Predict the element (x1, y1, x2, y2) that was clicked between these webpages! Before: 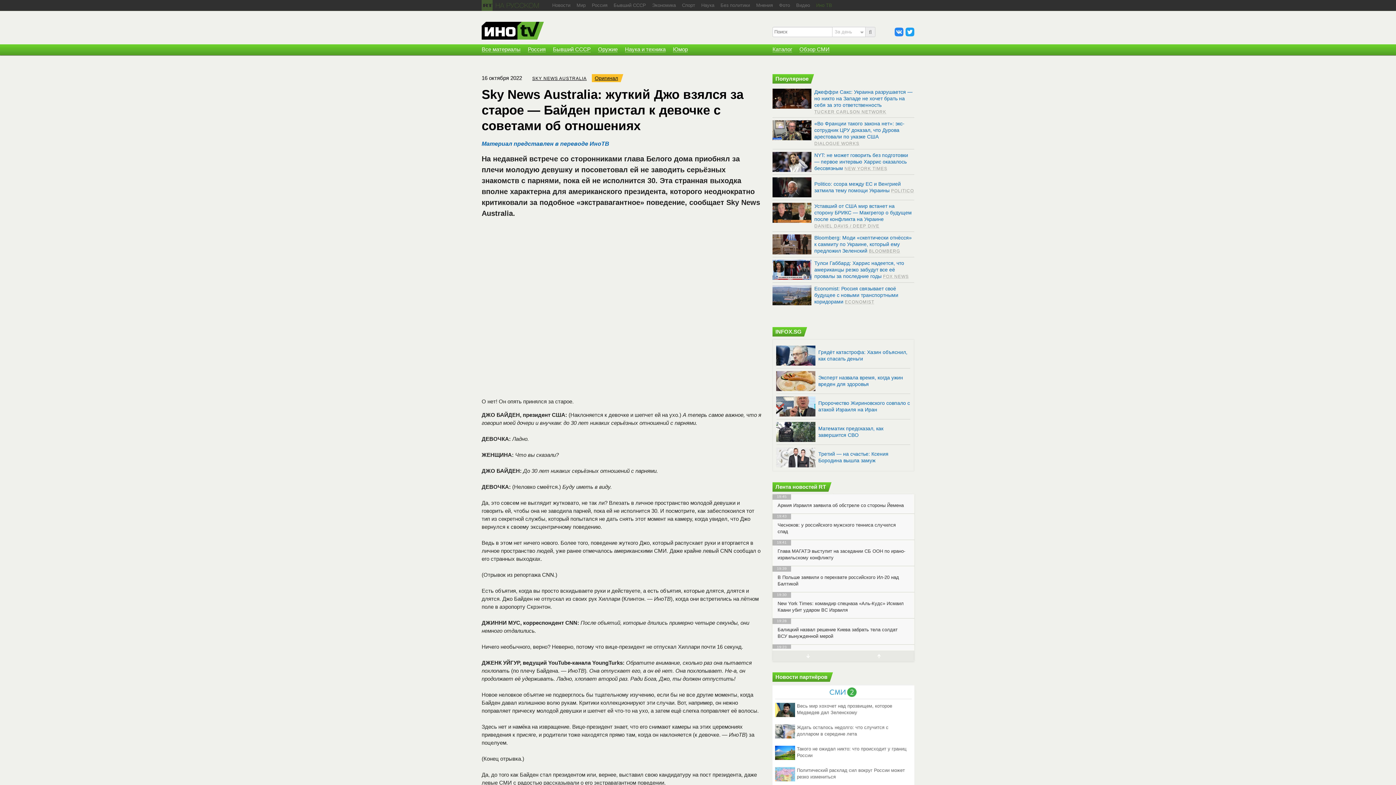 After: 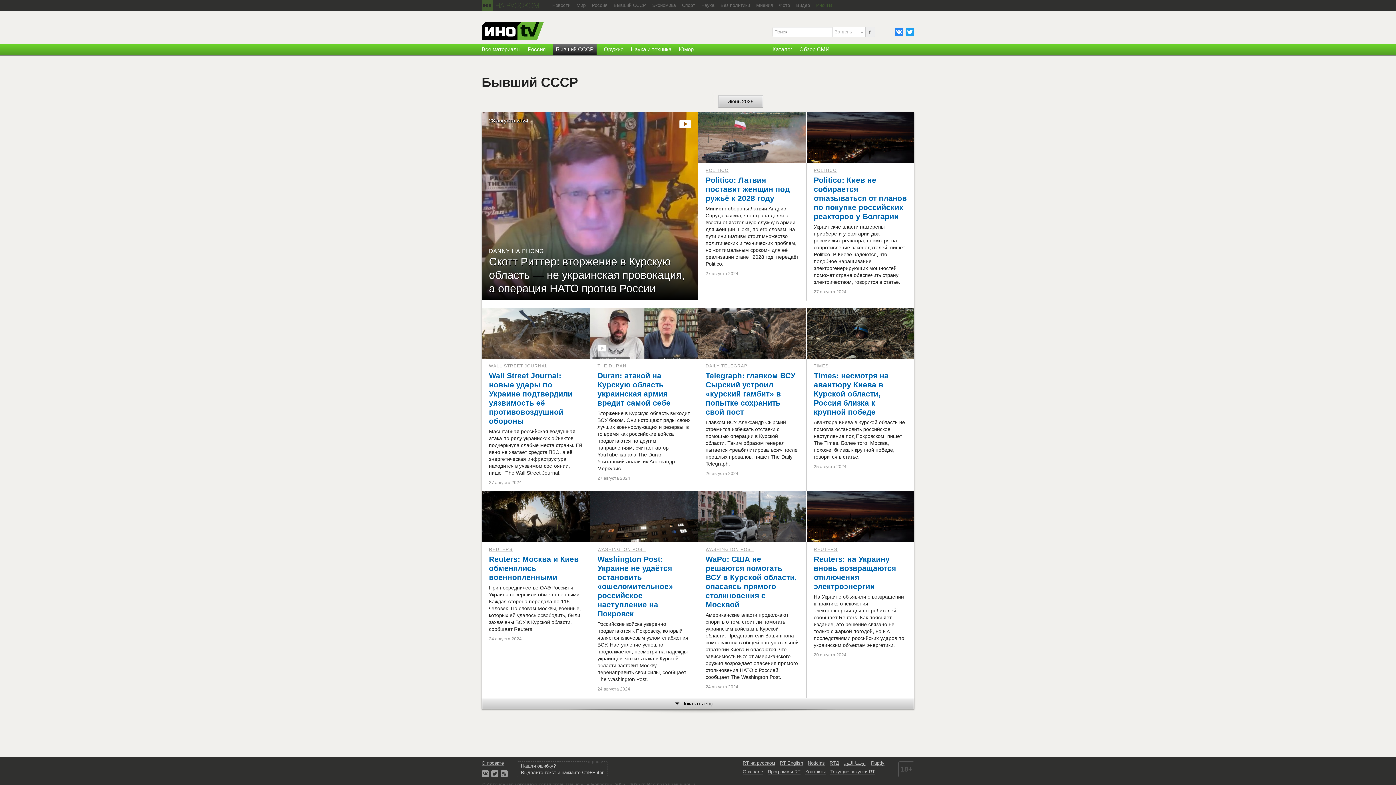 Action: bbox: (553, 44, 590, 55) label: Бывший СССР